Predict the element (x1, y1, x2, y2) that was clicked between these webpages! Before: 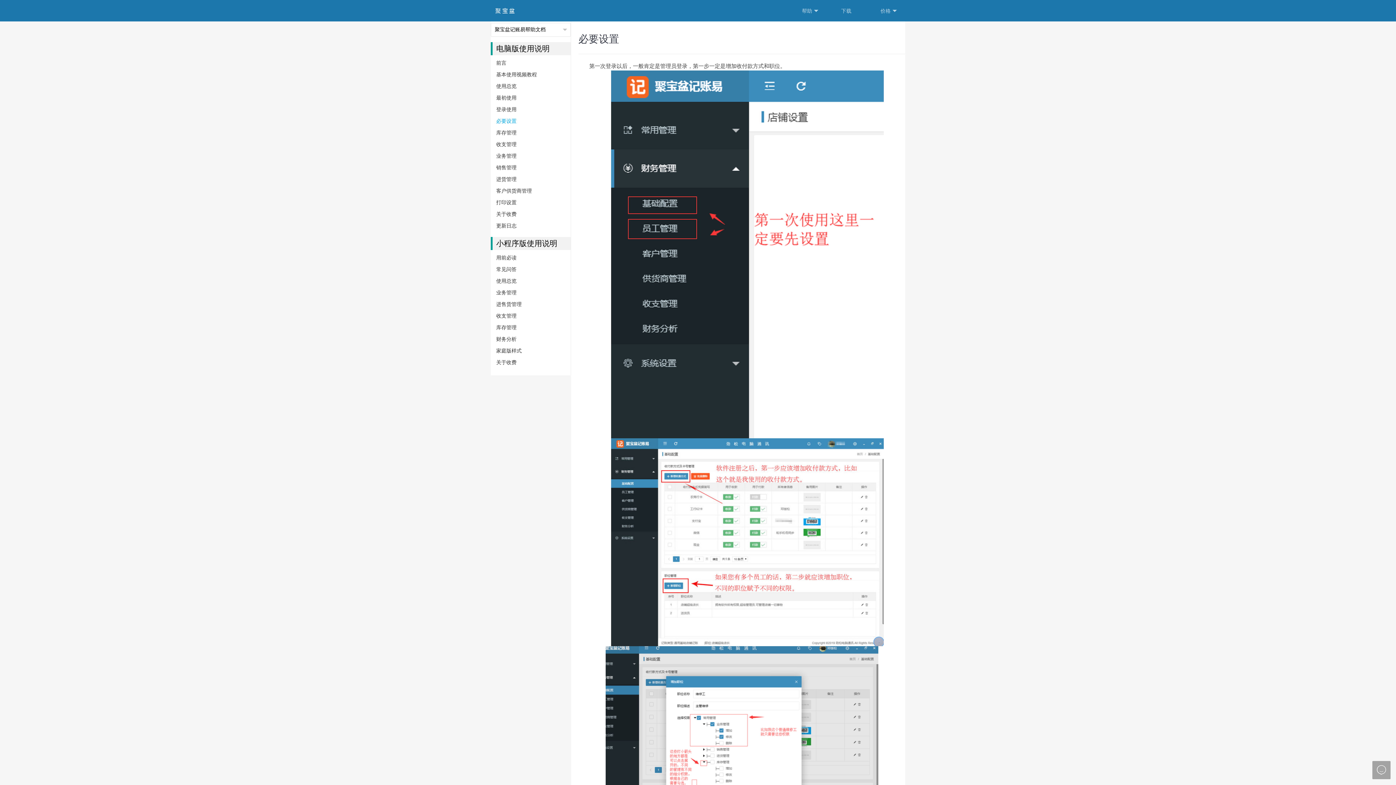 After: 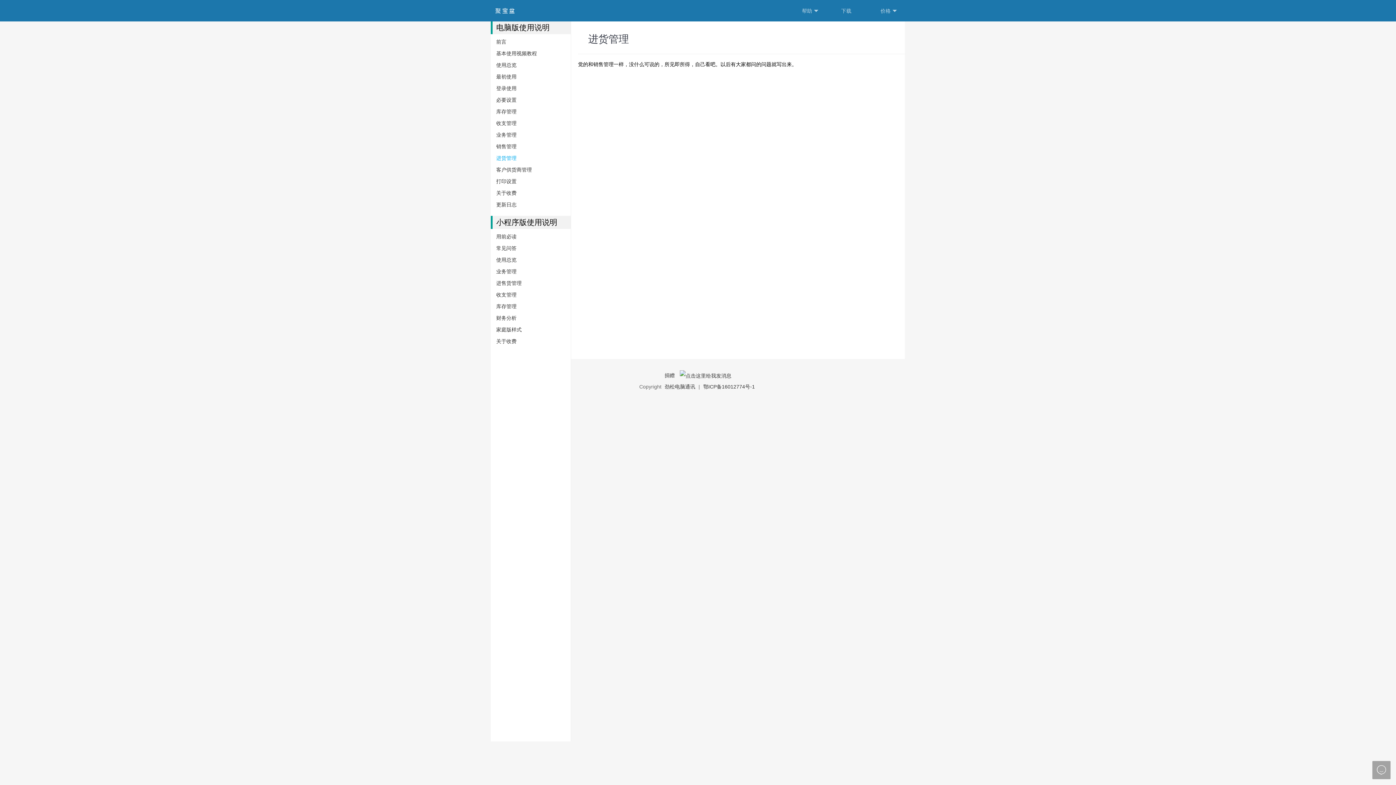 Action: bbox: (490, 176, 519, 182) label: 进货管理